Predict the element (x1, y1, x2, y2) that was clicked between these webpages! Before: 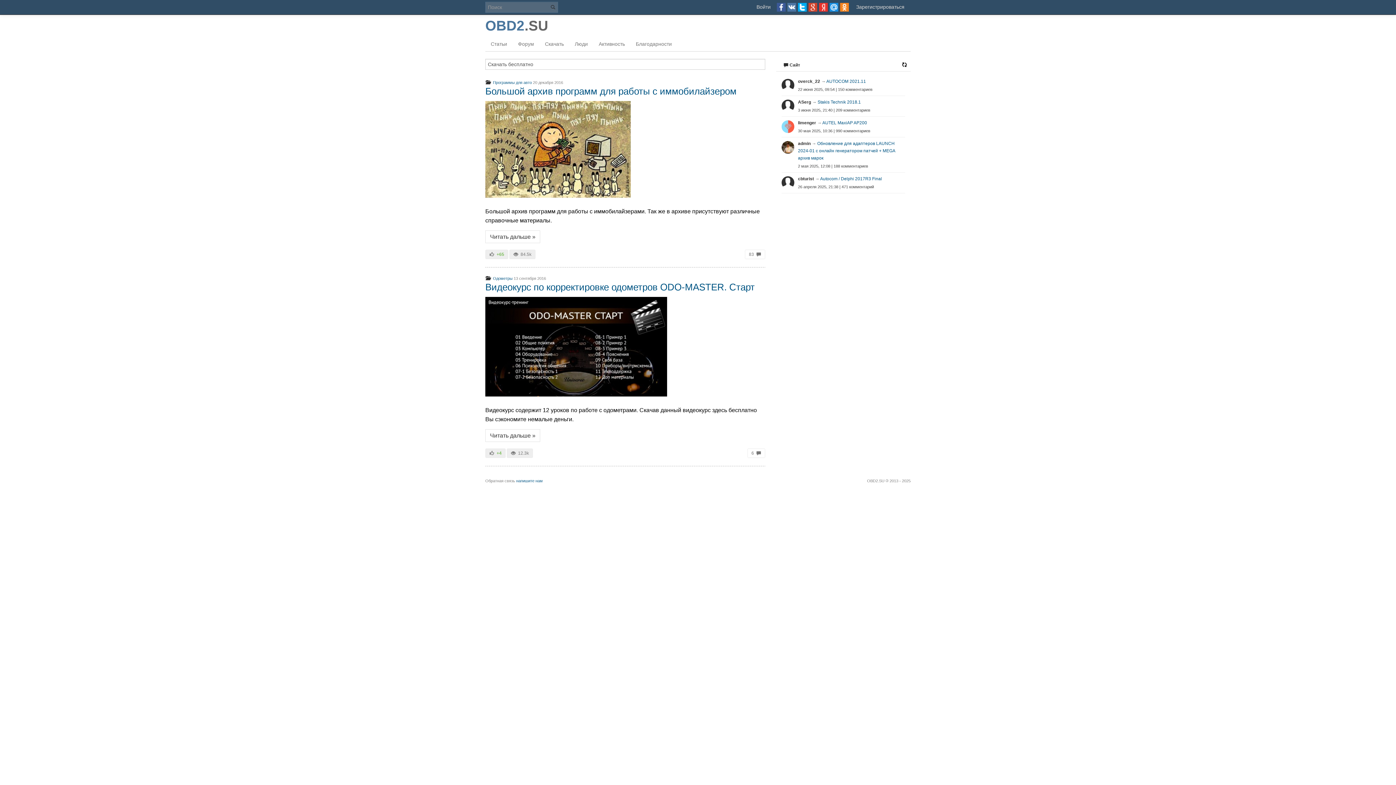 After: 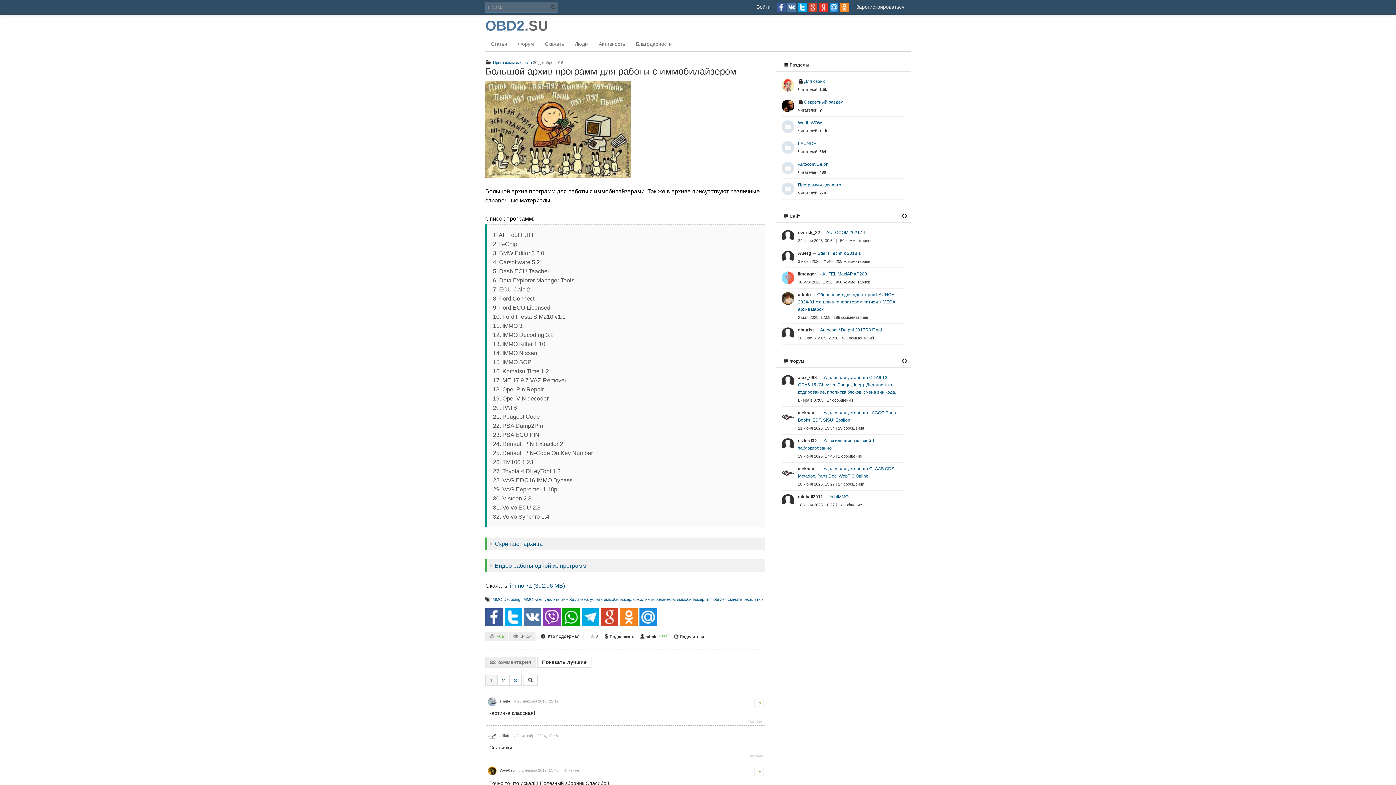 Action: label: Читать дальше » bbox: (485, 230, 540, 243)